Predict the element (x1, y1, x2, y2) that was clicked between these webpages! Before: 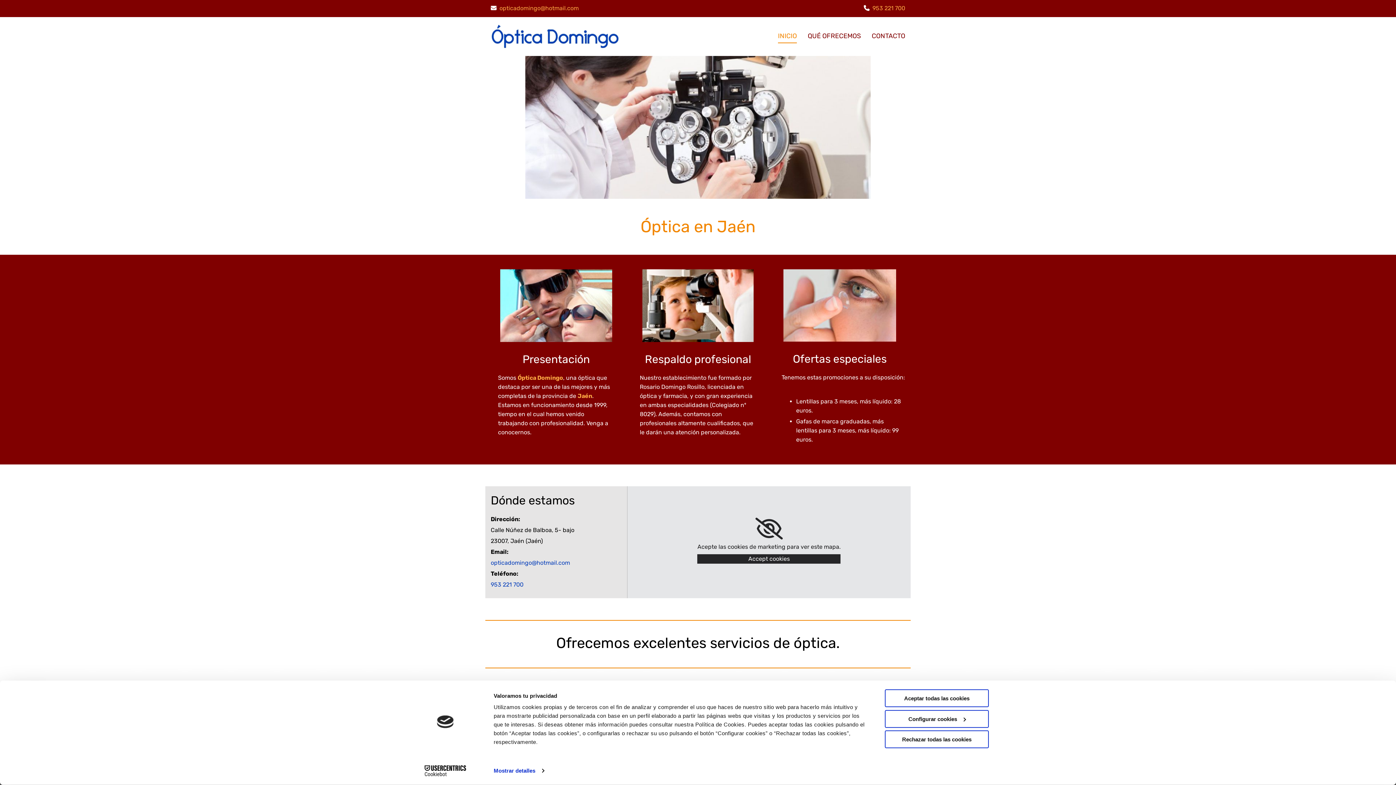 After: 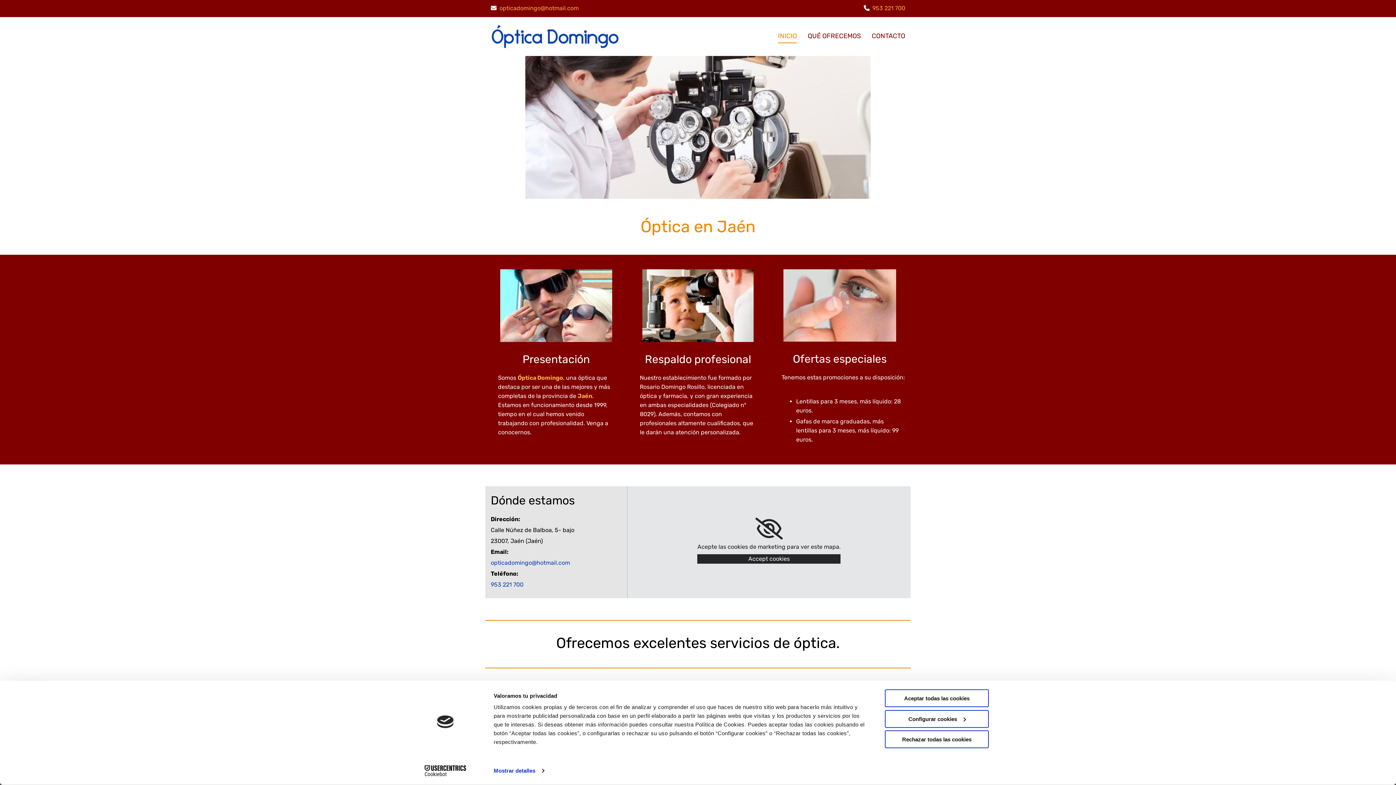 Action: bbox: (755, 518, 782, 540)